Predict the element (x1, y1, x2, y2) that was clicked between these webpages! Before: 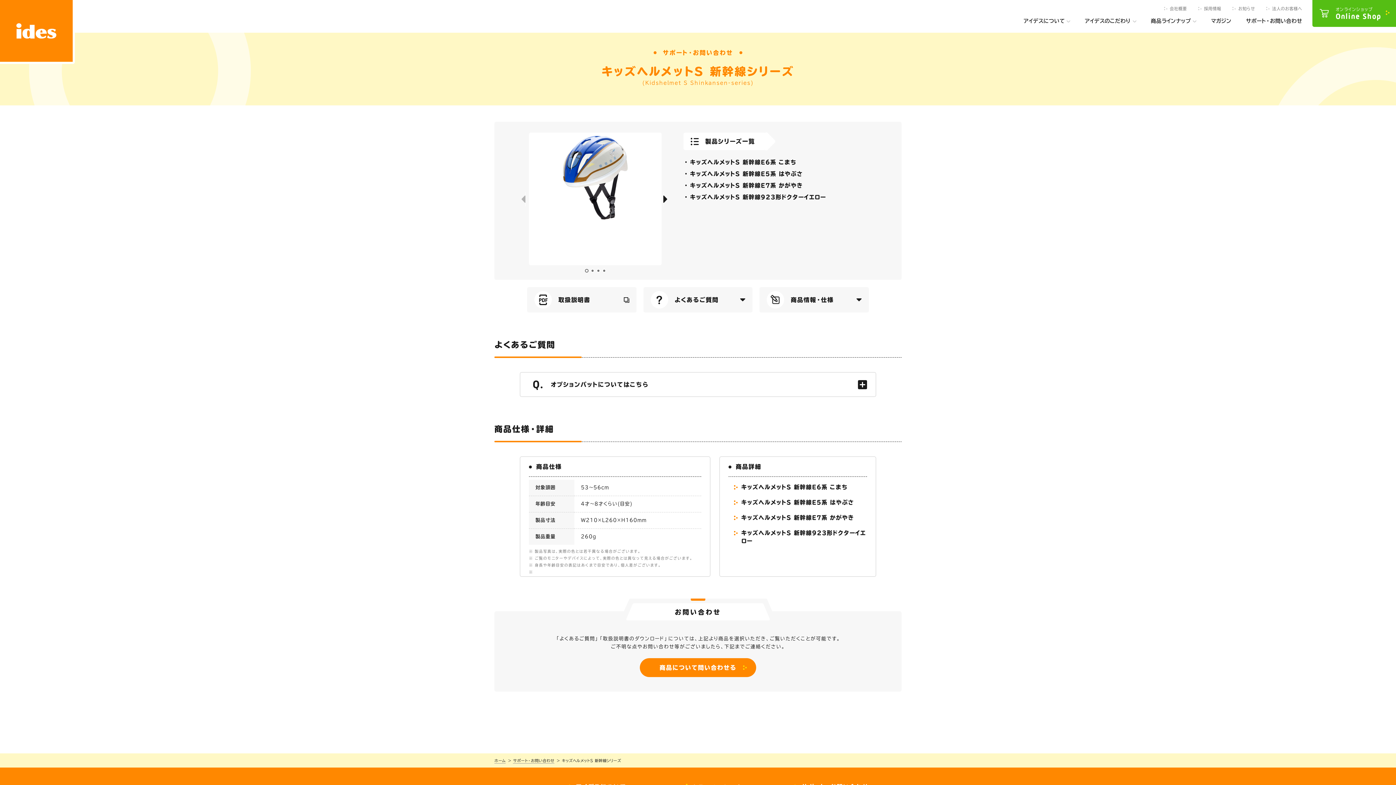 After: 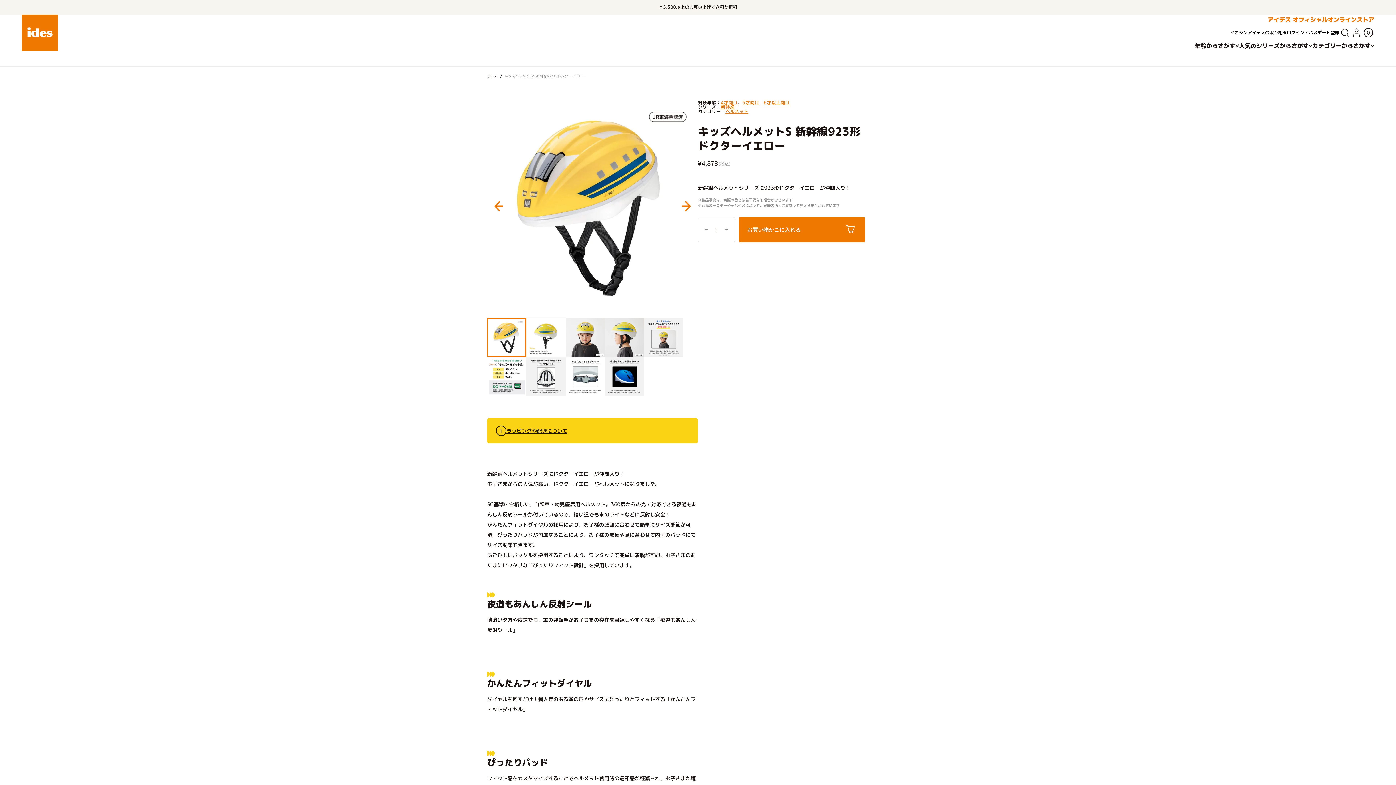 Action: label: キッズヘルメットS 新幹線923形ドクターイエロー bbox: (734, 529, 867, 545)